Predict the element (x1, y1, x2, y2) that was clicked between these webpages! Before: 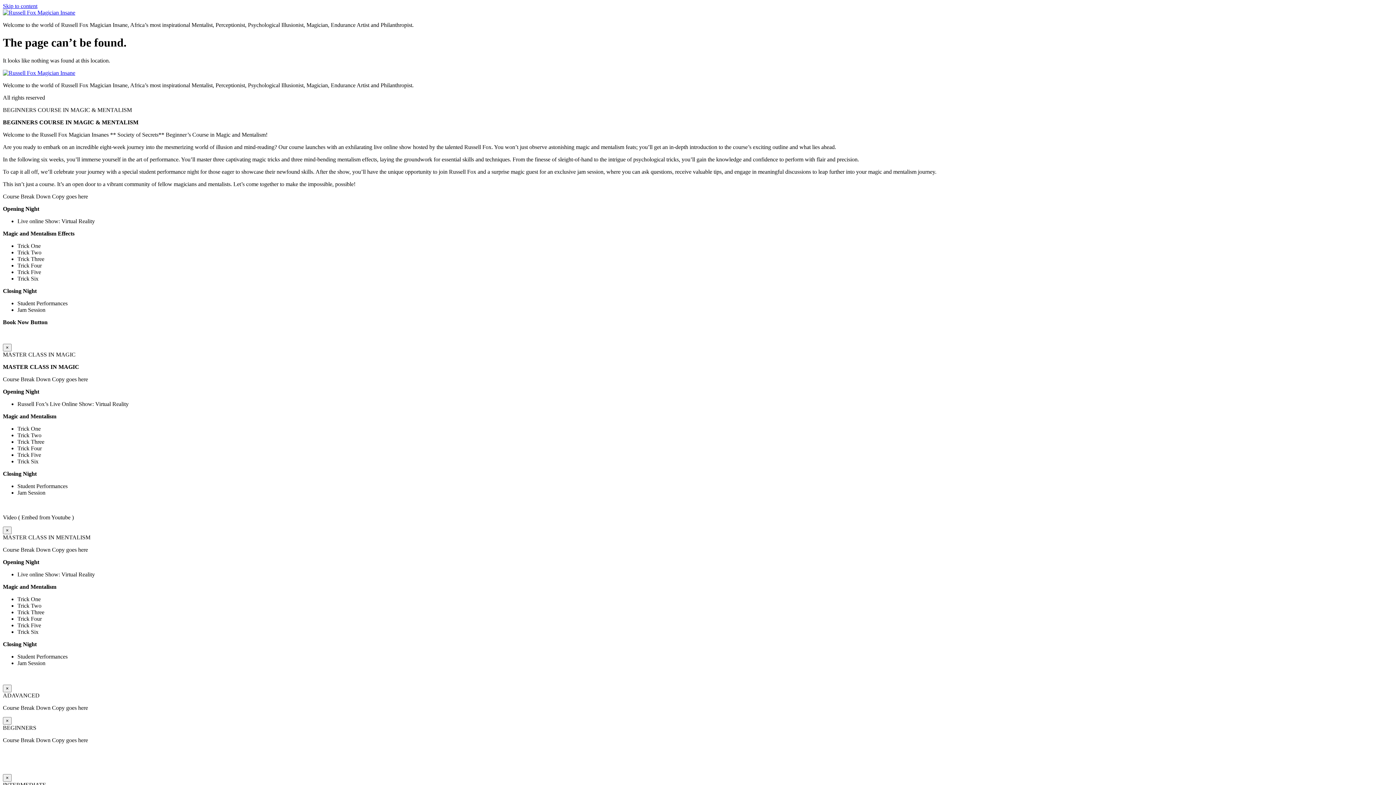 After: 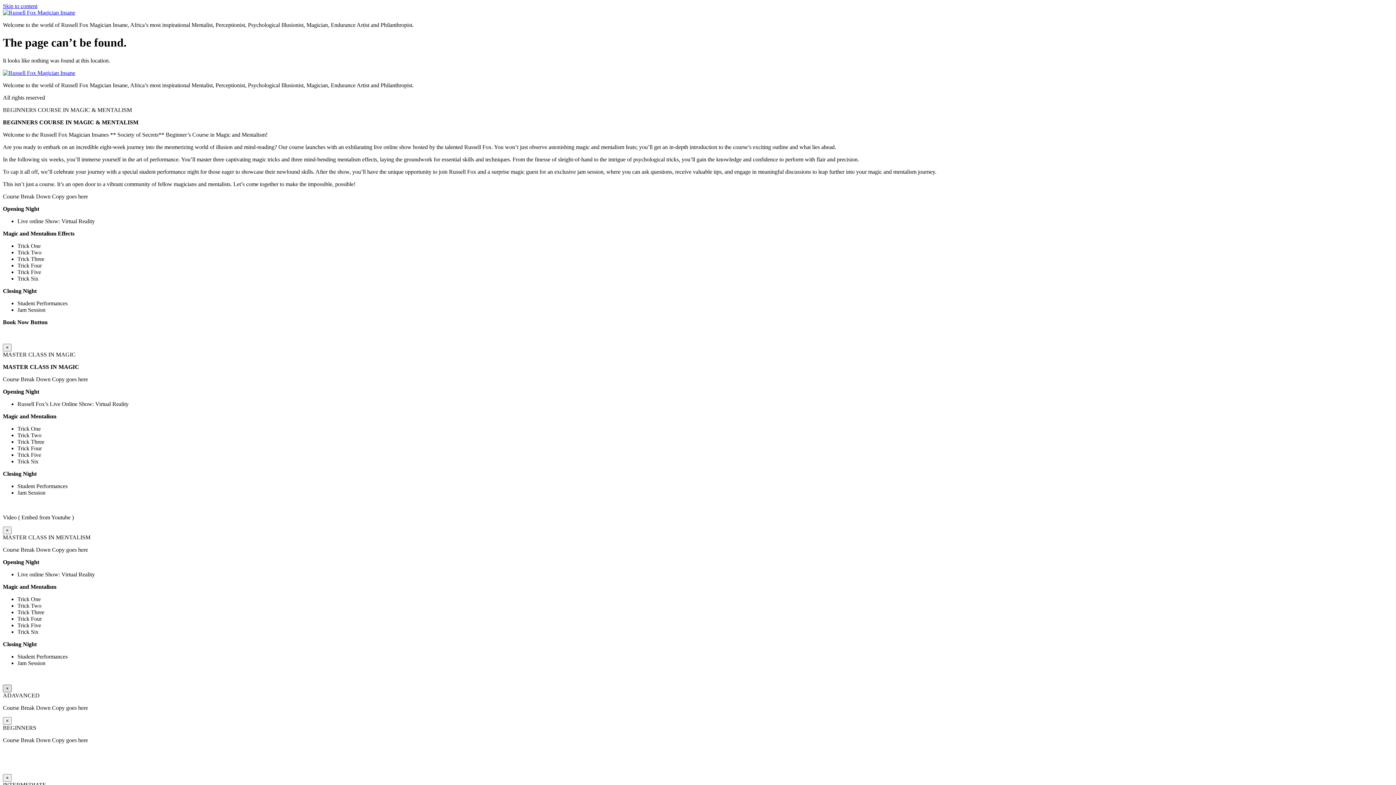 Action: label: Close bbox: (2, 685, 11, 692)